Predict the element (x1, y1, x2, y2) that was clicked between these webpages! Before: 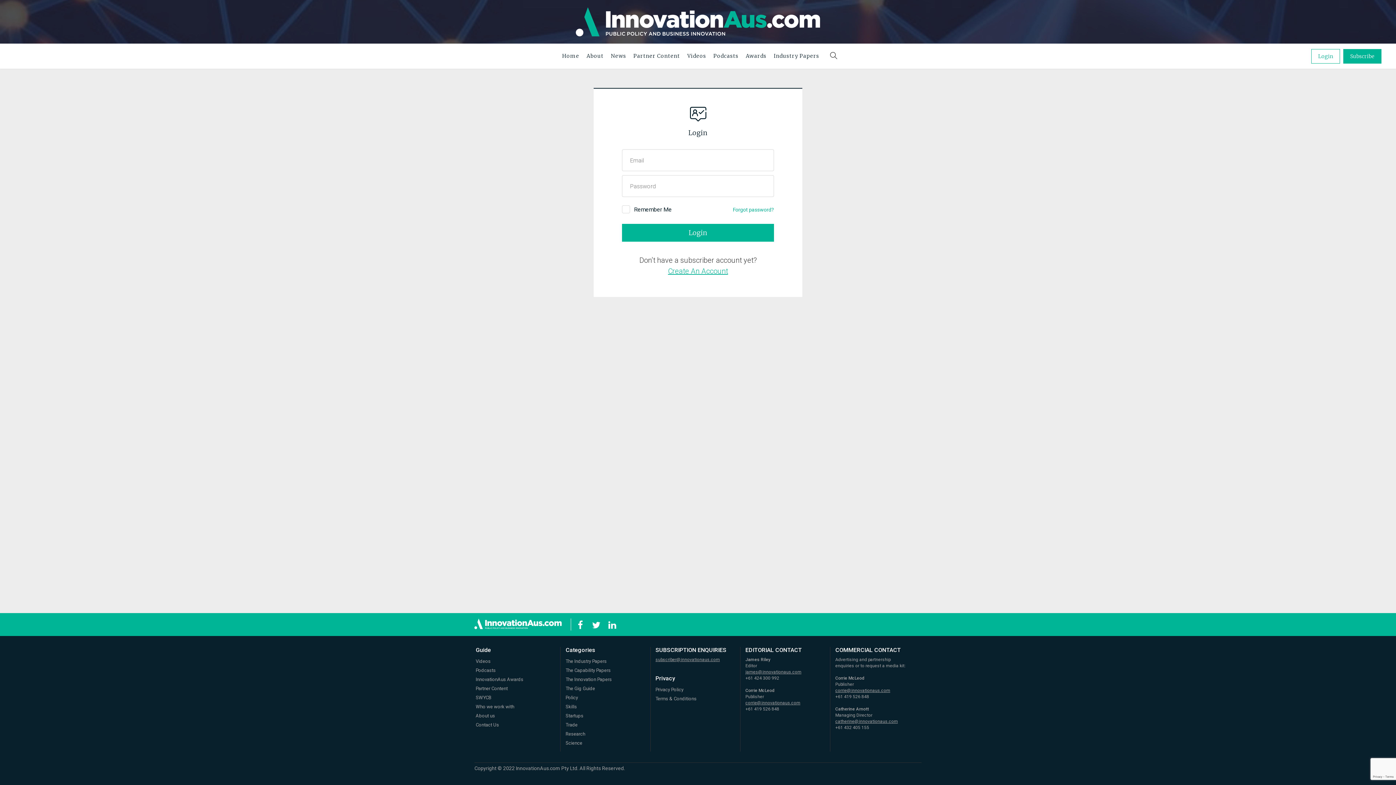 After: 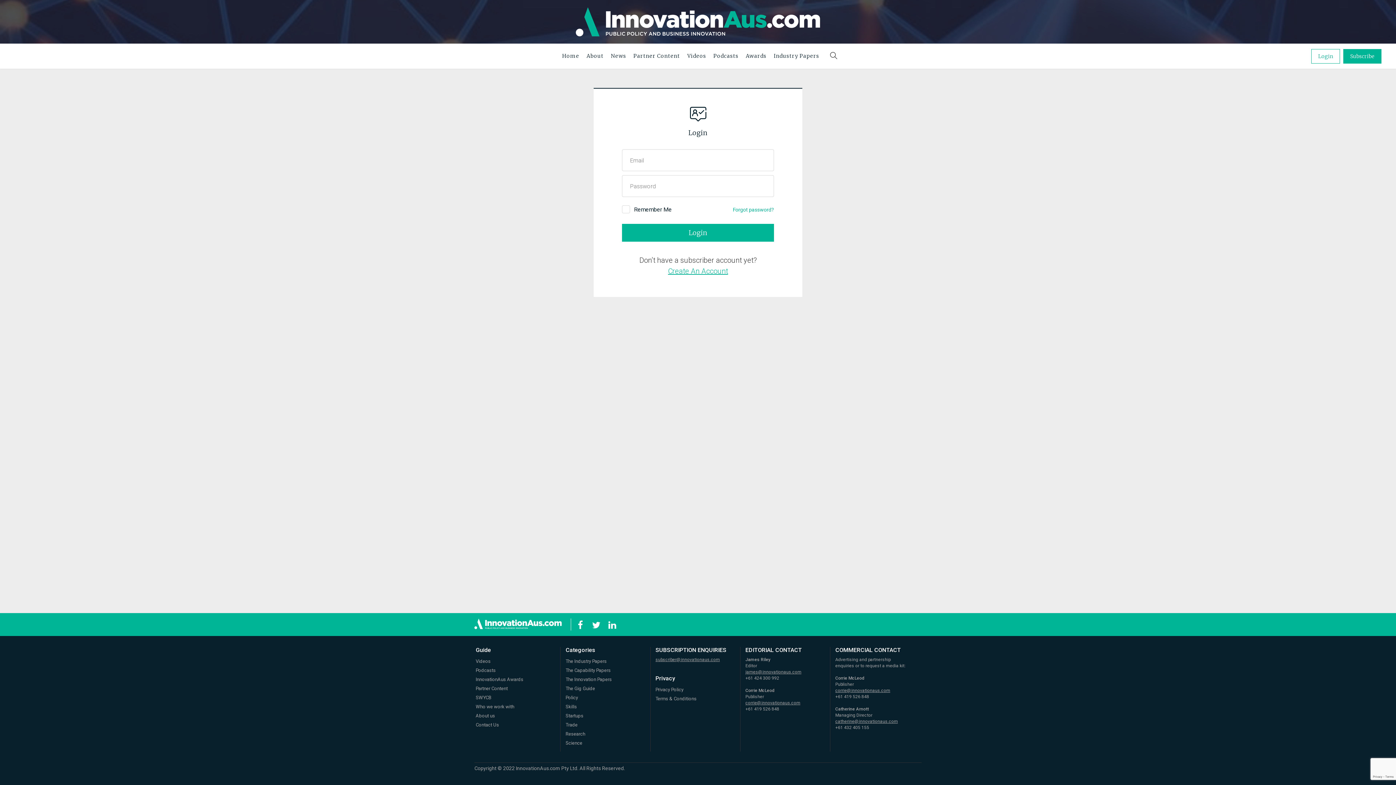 Action: bbox: (1311, 48, 1340, 63) label: Login